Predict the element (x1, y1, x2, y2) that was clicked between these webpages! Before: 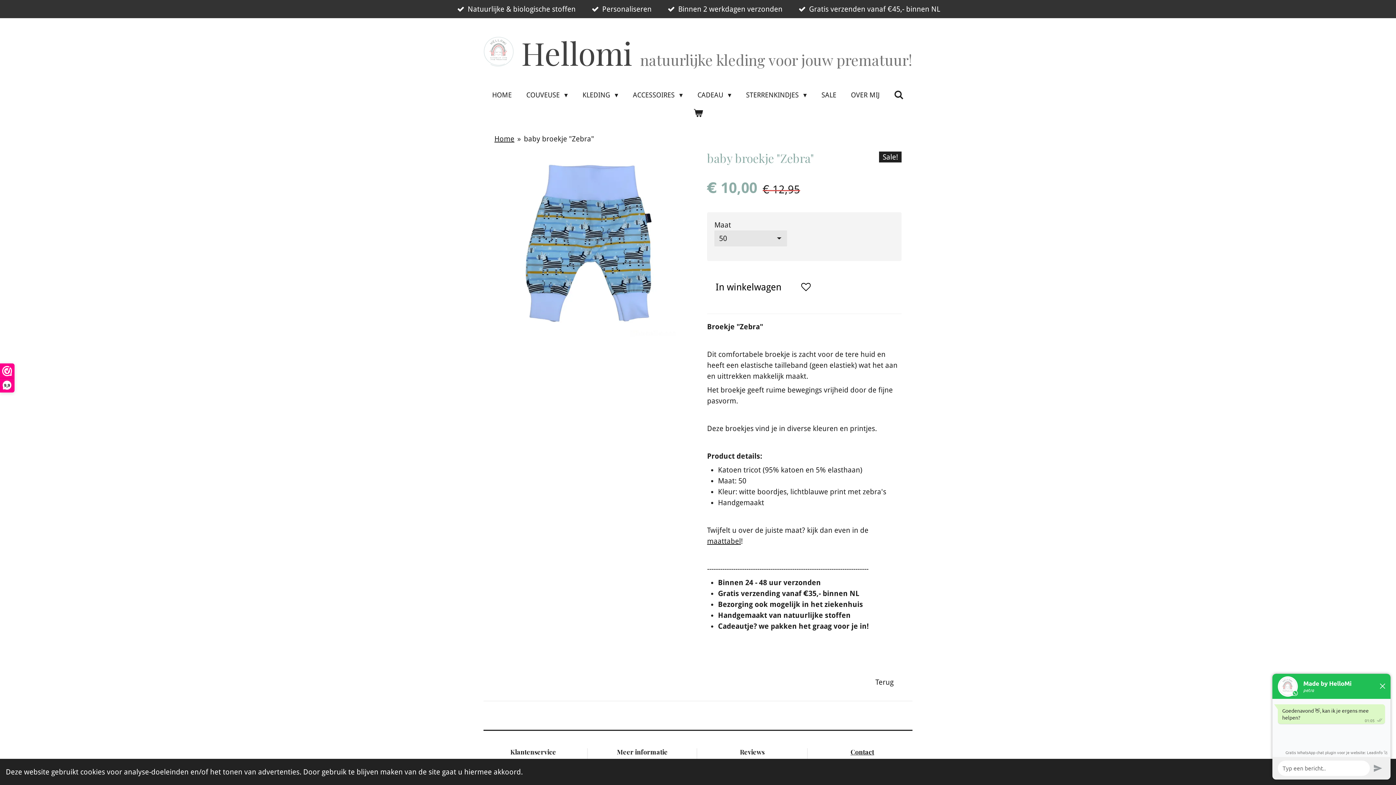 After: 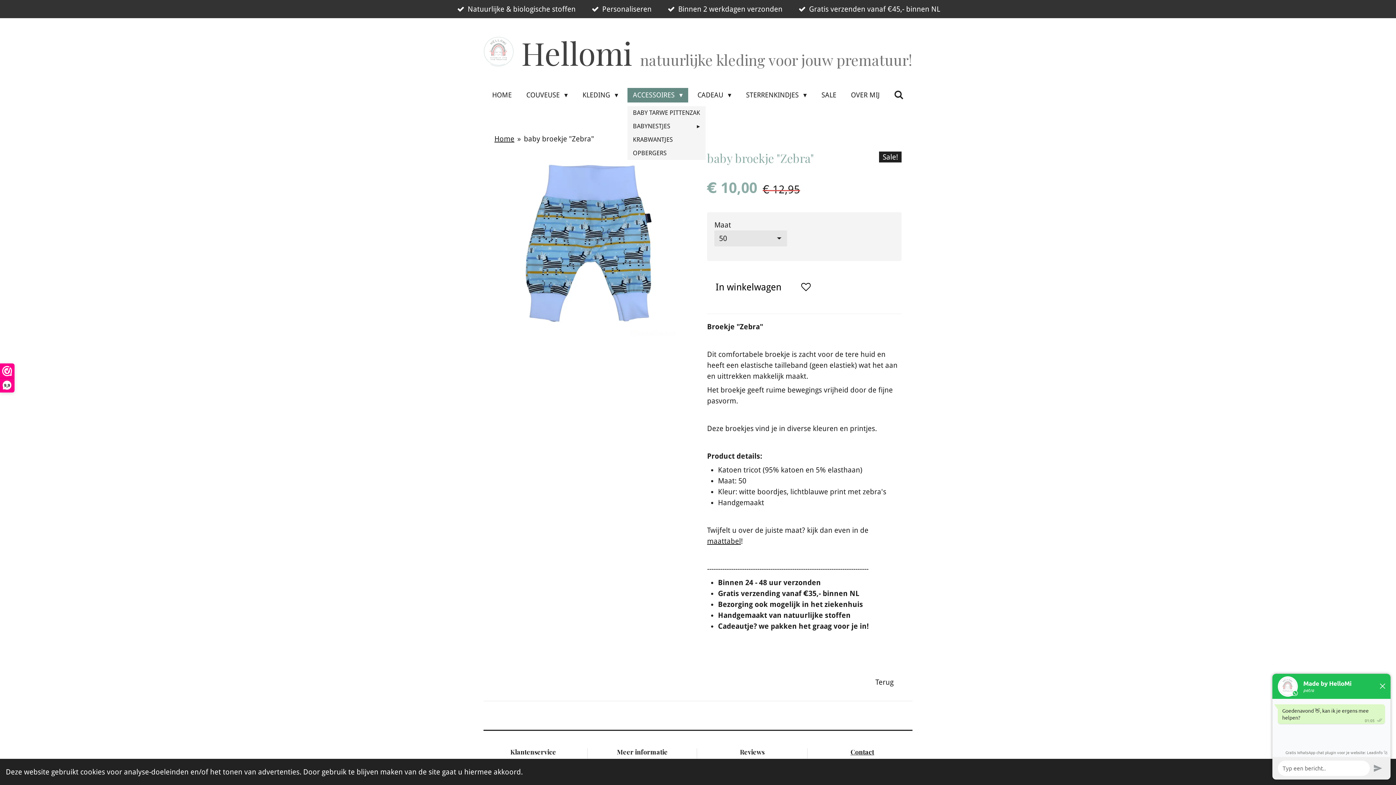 Action: bbox: (627, 88, 688, 102) label: ACCESSOIRES 